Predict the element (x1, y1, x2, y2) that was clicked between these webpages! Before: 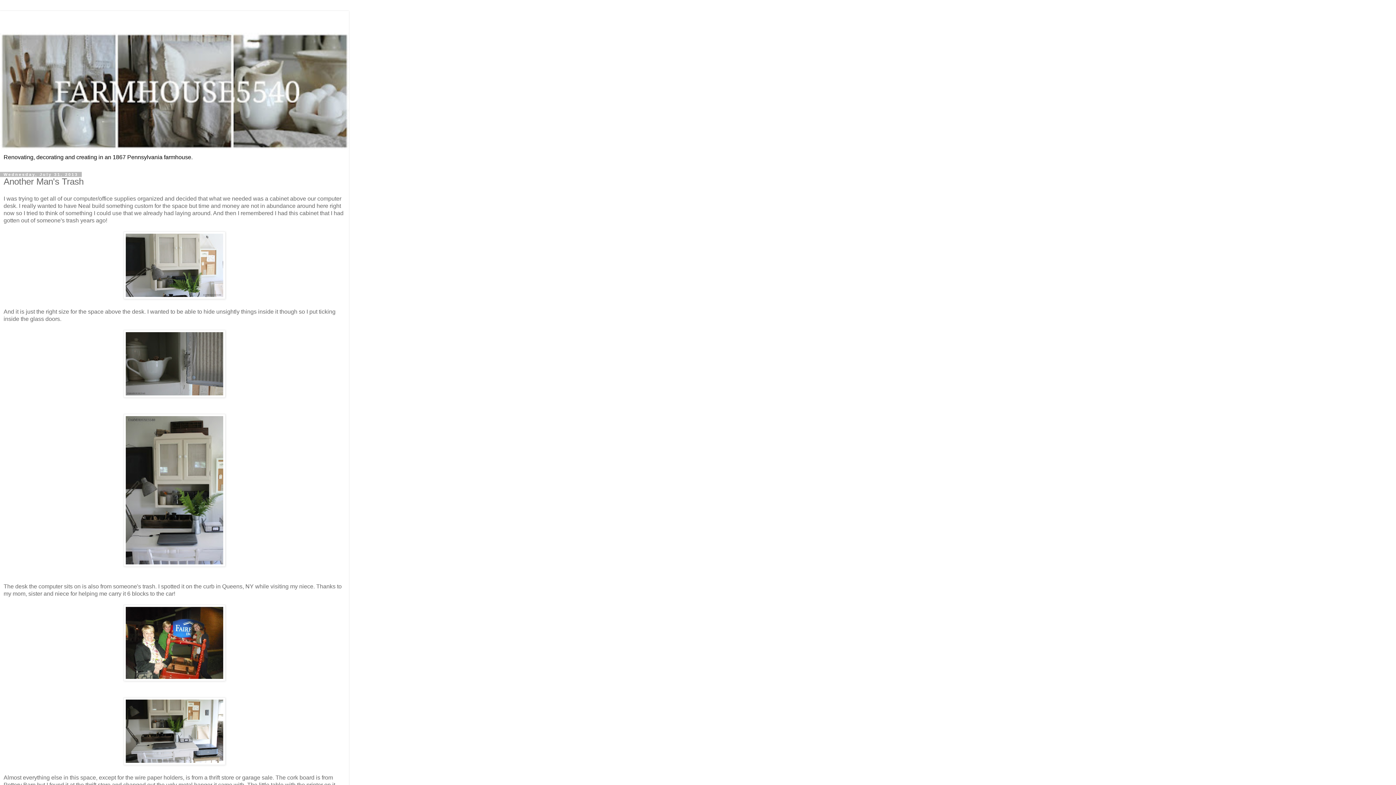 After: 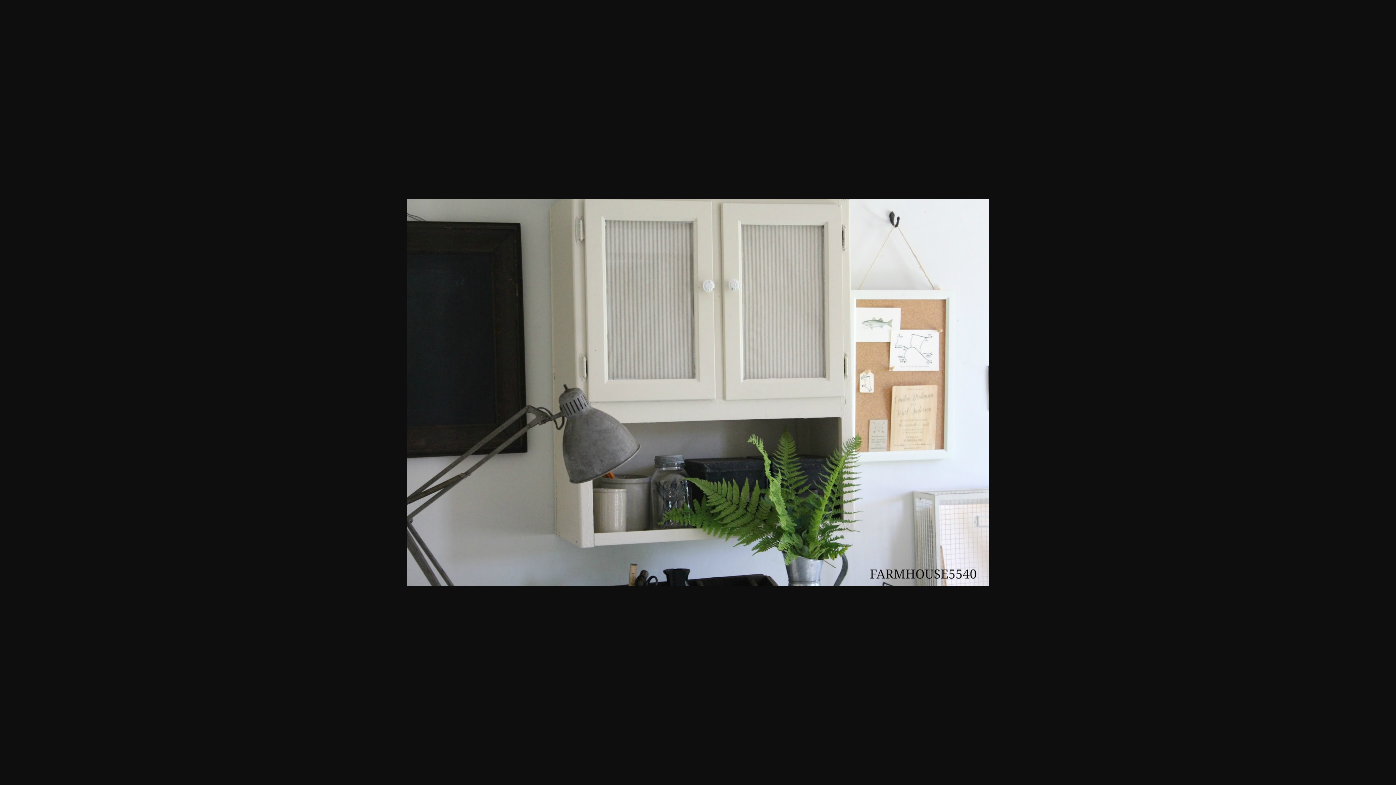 Action: bbox: (123, 294, 225, 300)